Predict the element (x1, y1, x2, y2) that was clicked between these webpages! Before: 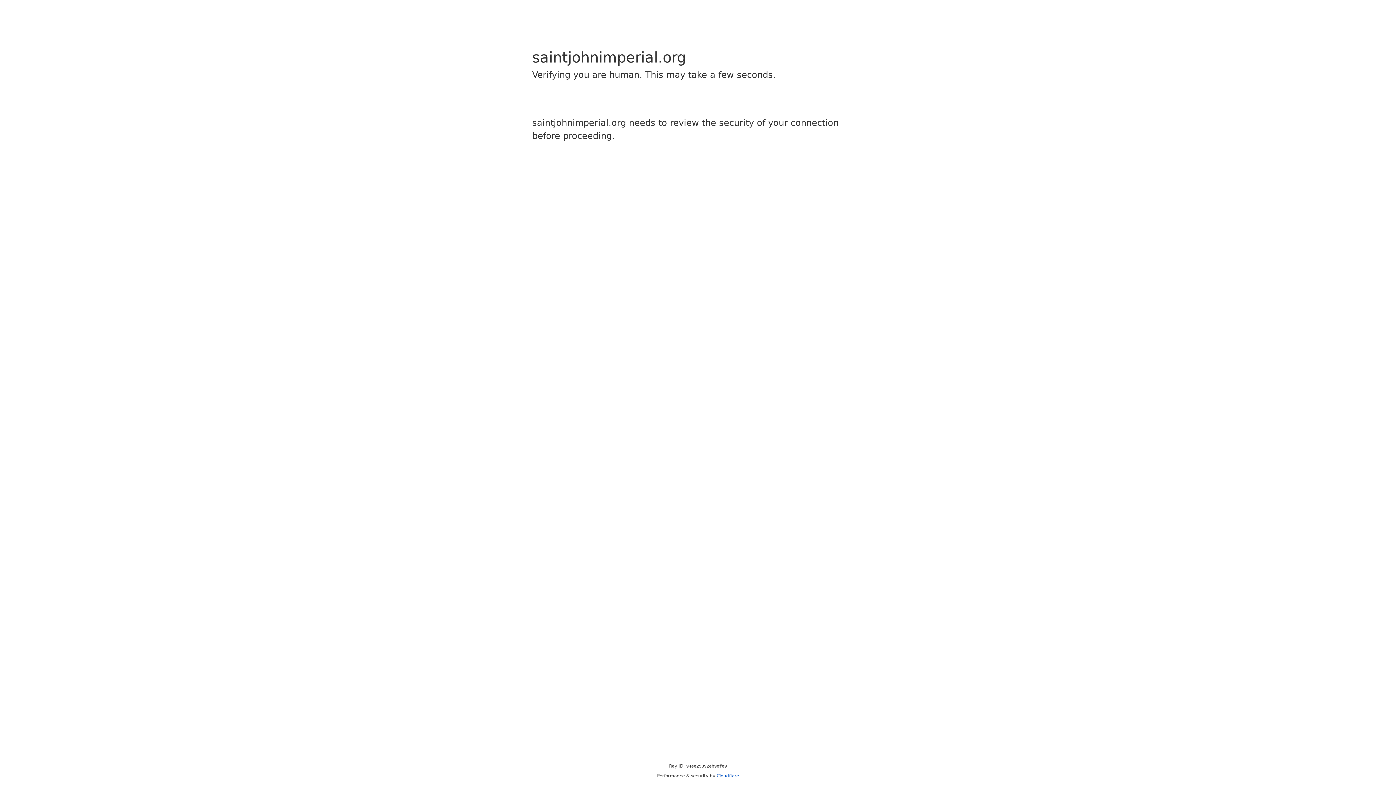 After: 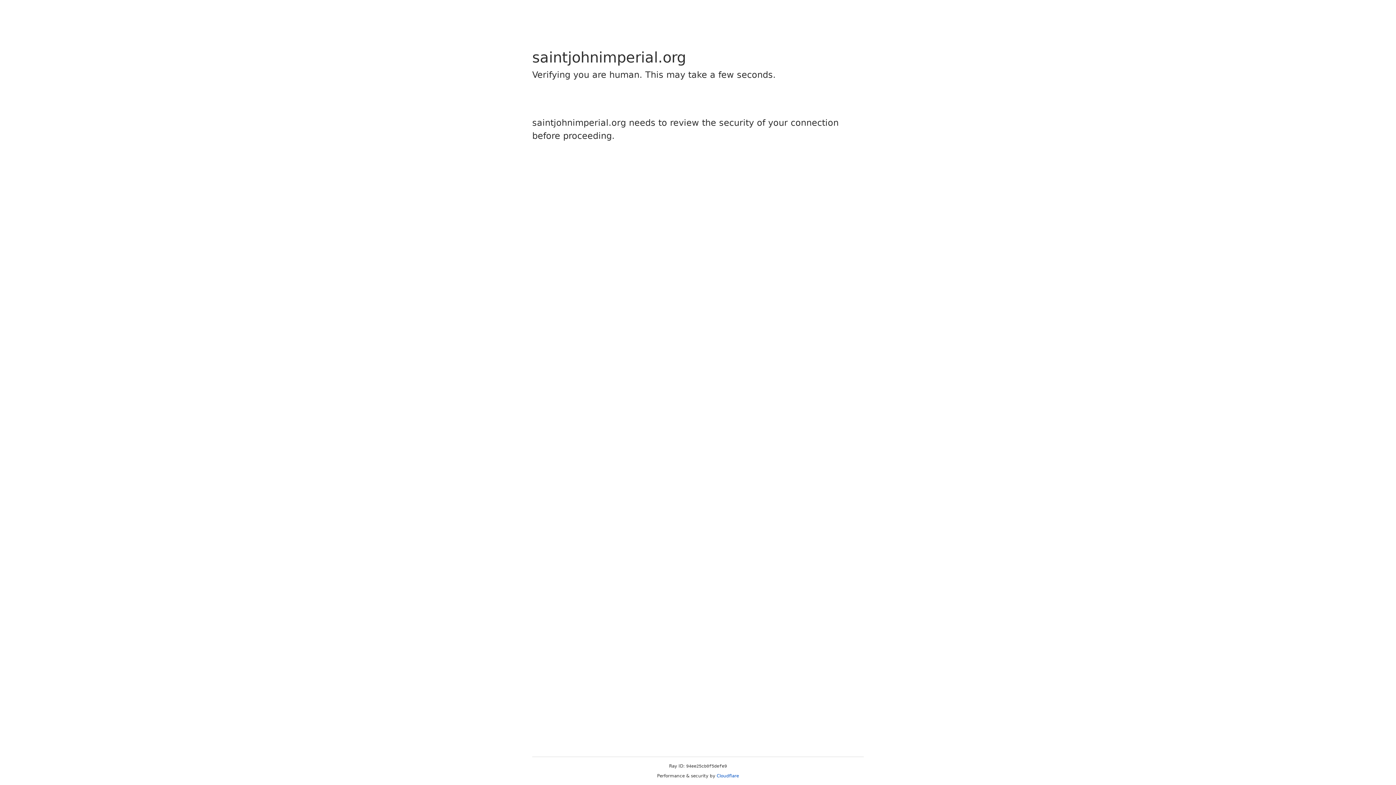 Action: bbox: (716, 773, 739, 778) label: Cloudflare